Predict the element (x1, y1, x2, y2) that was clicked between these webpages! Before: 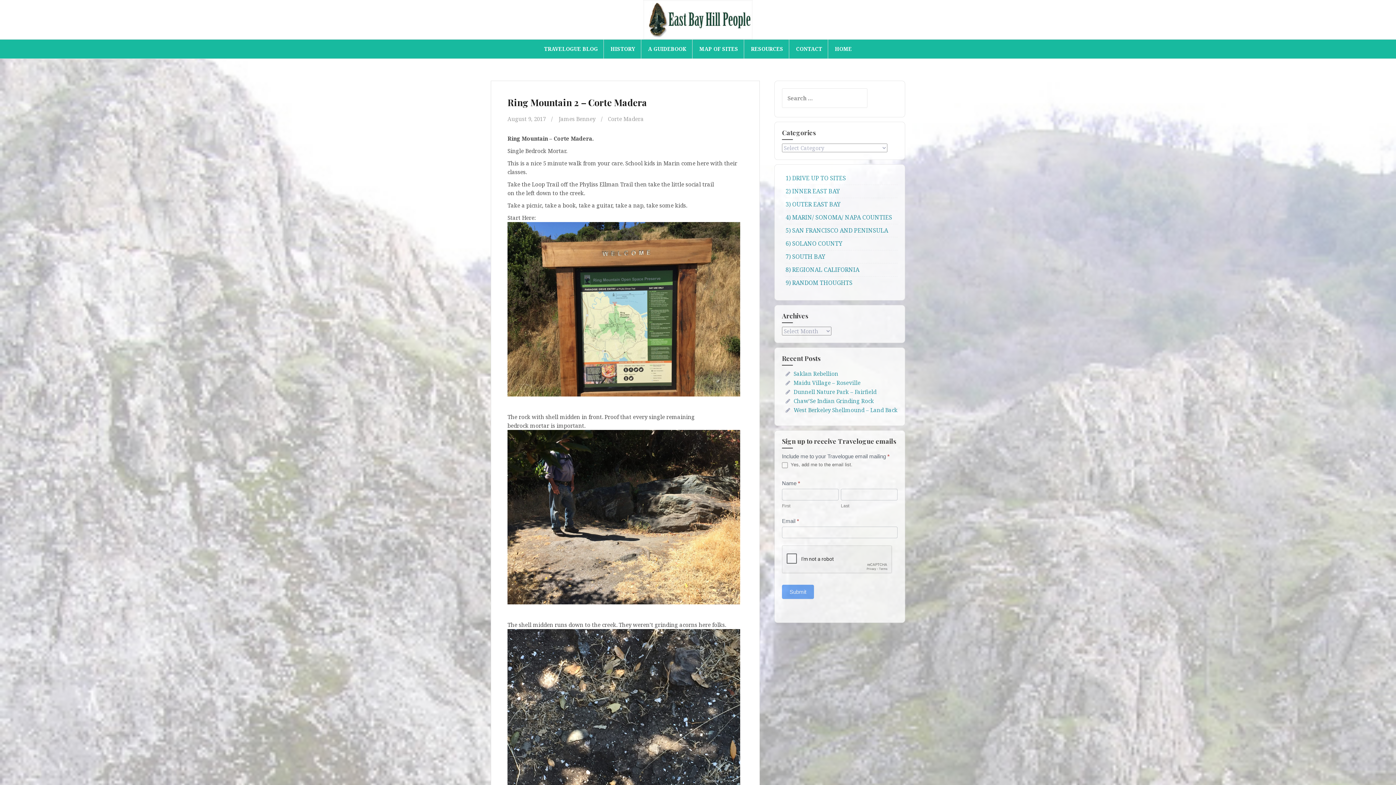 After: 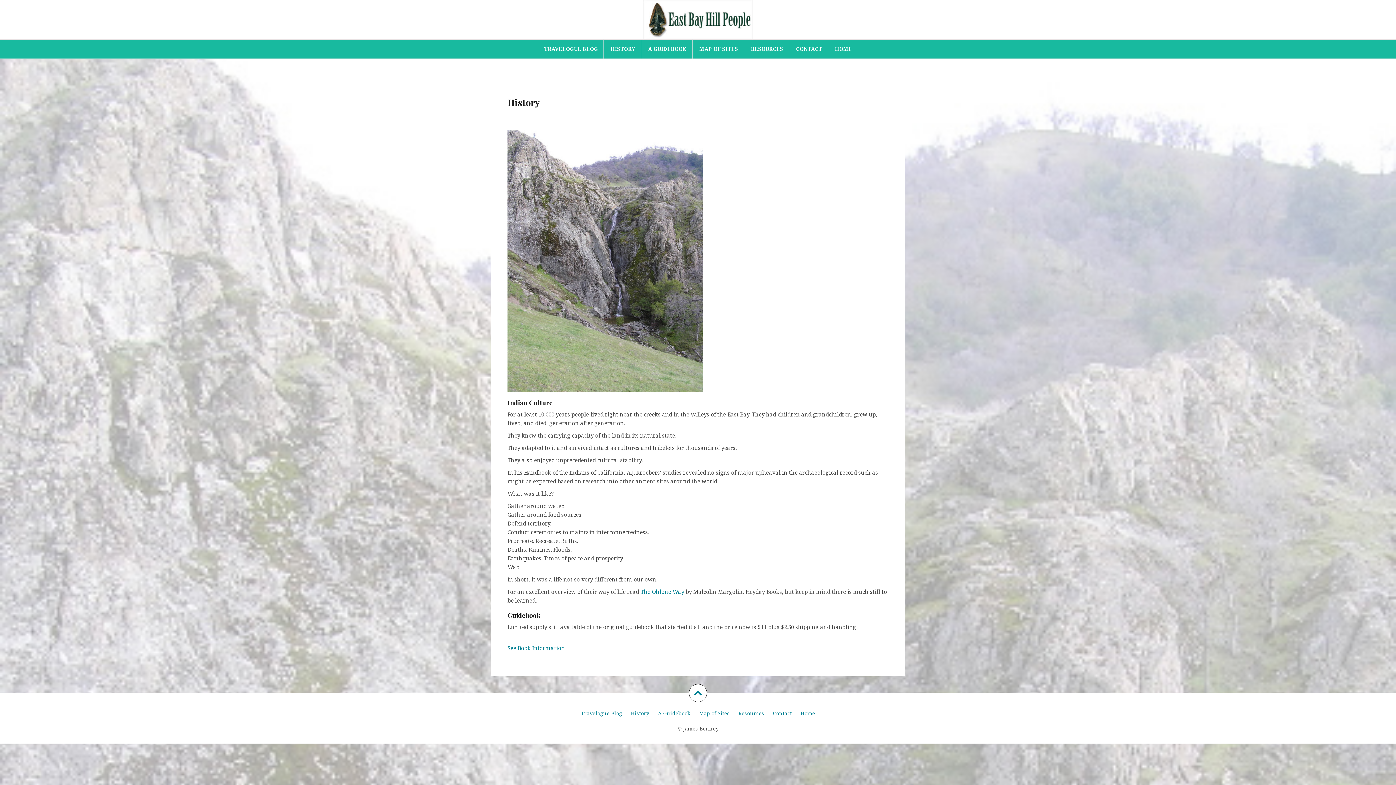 Action: label: HISTORY bbox: (610, 45, 635, 53)